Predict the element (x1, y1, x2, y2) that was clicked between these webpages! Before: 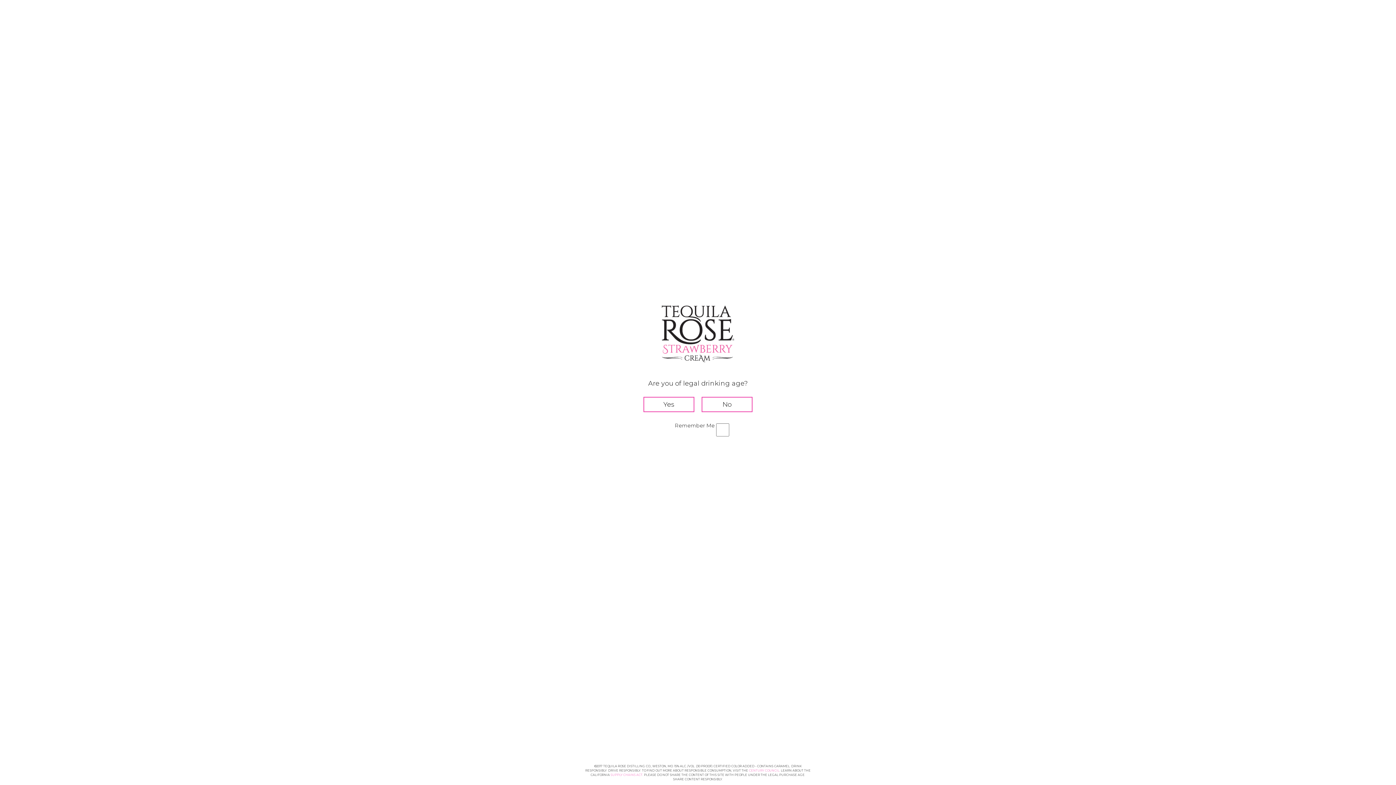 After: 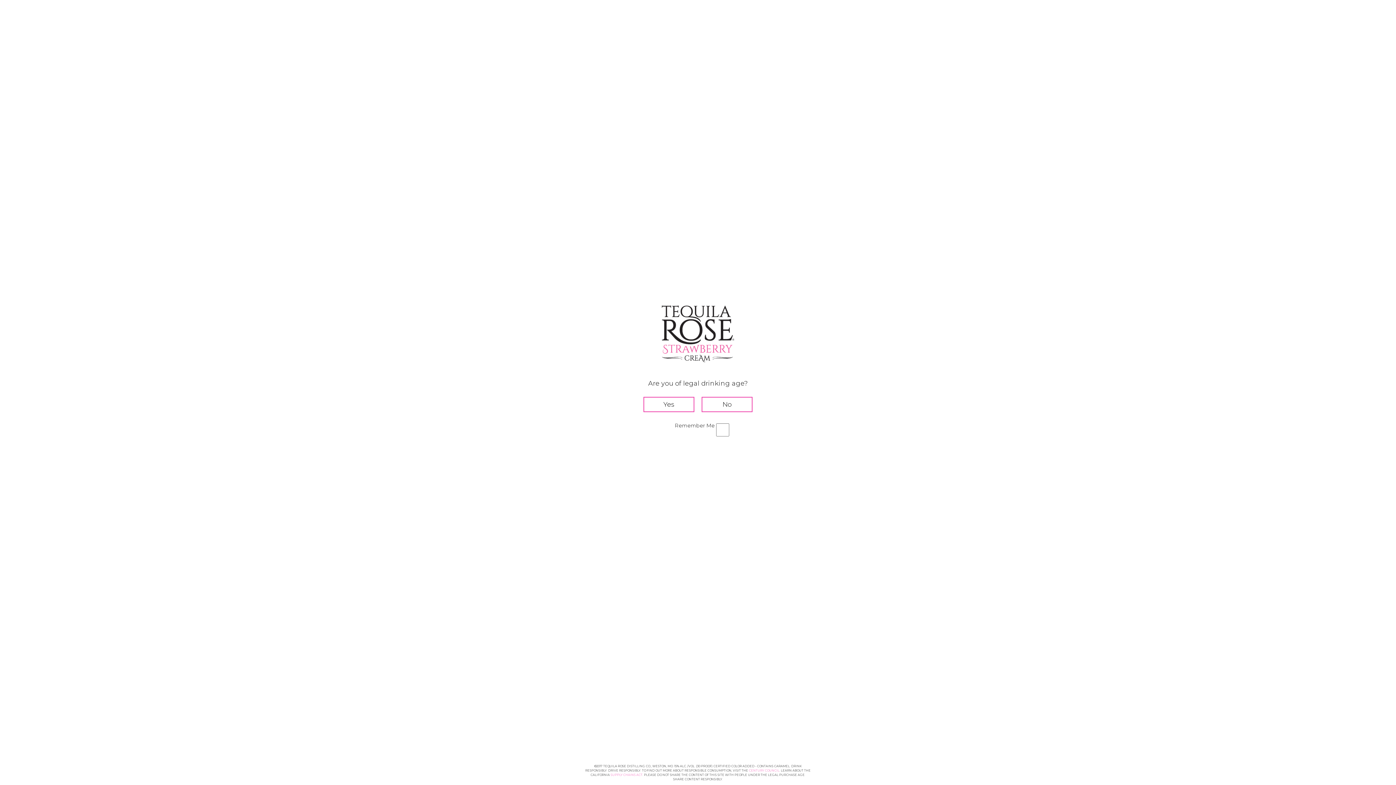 Action: bbox: (749, 769, 779, 772) label: CENTURY COUNCIL